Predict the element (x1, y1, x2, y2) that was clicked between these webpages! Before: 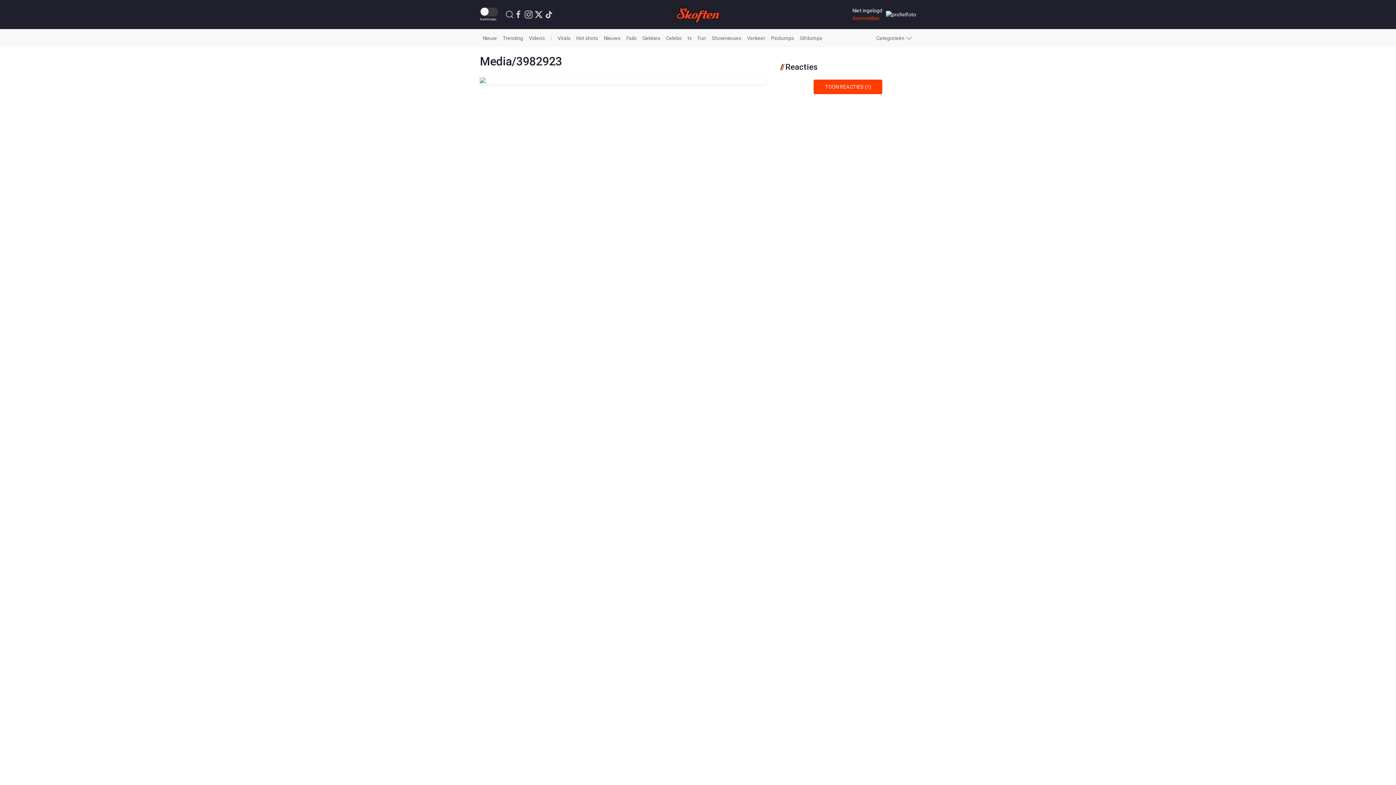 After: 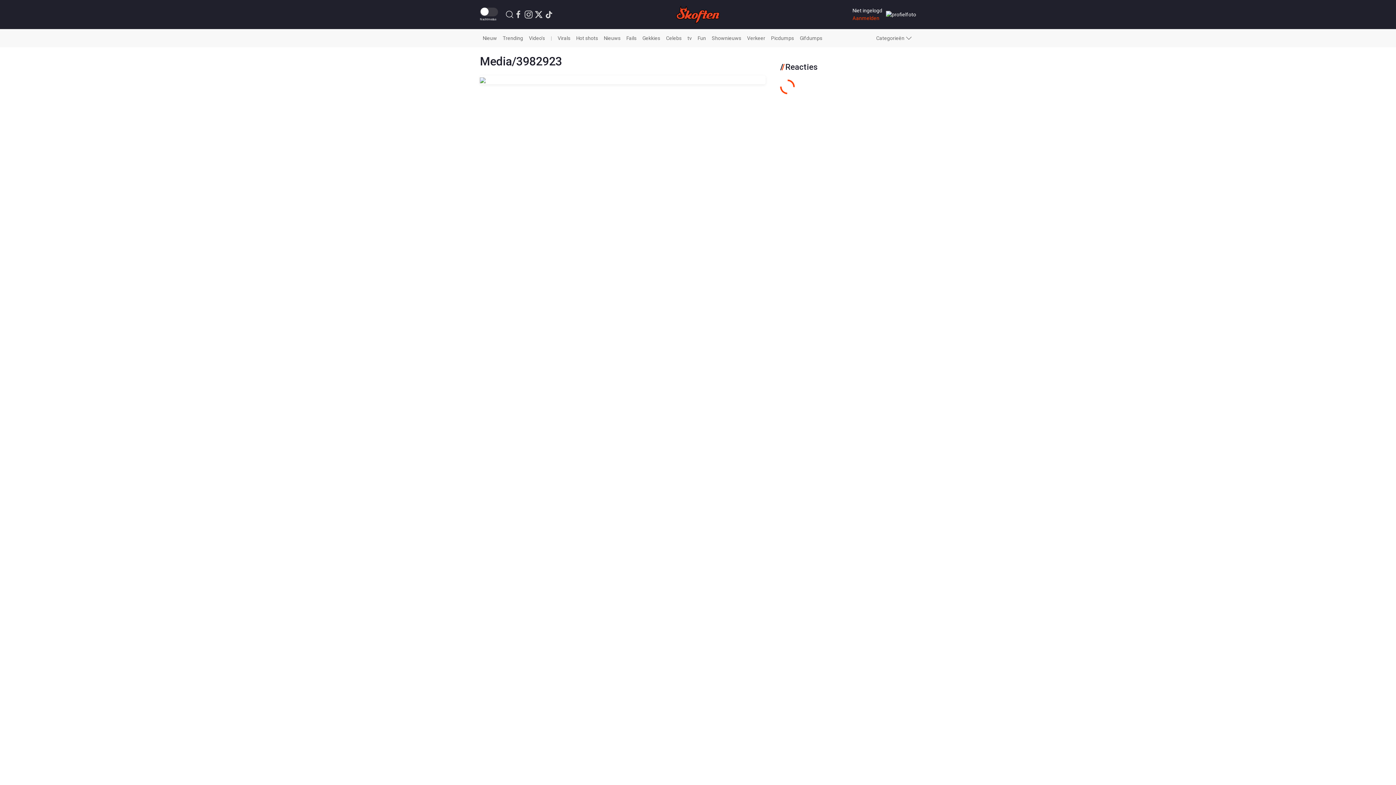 Action: label: TOON REACTIES (1) bbox: (813, 79, 882, 94)